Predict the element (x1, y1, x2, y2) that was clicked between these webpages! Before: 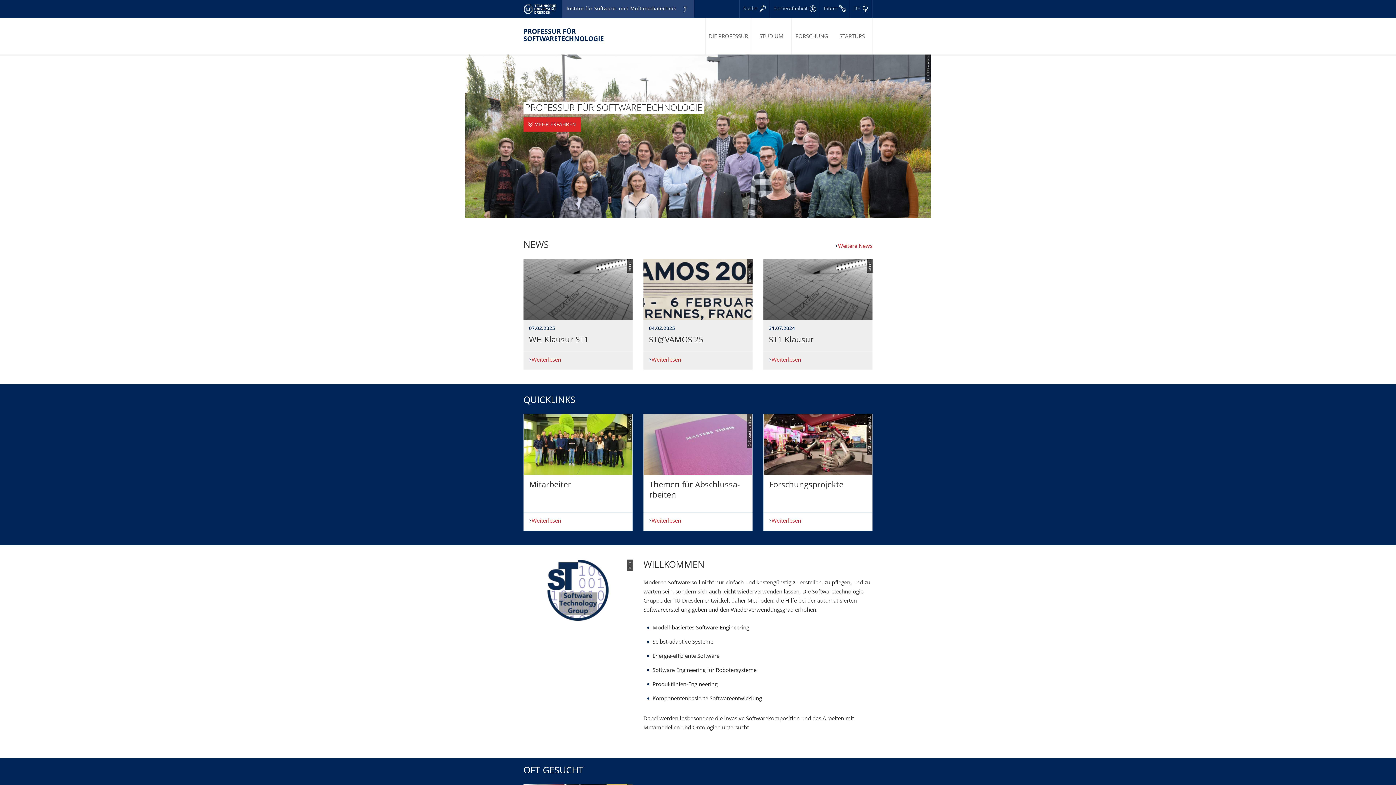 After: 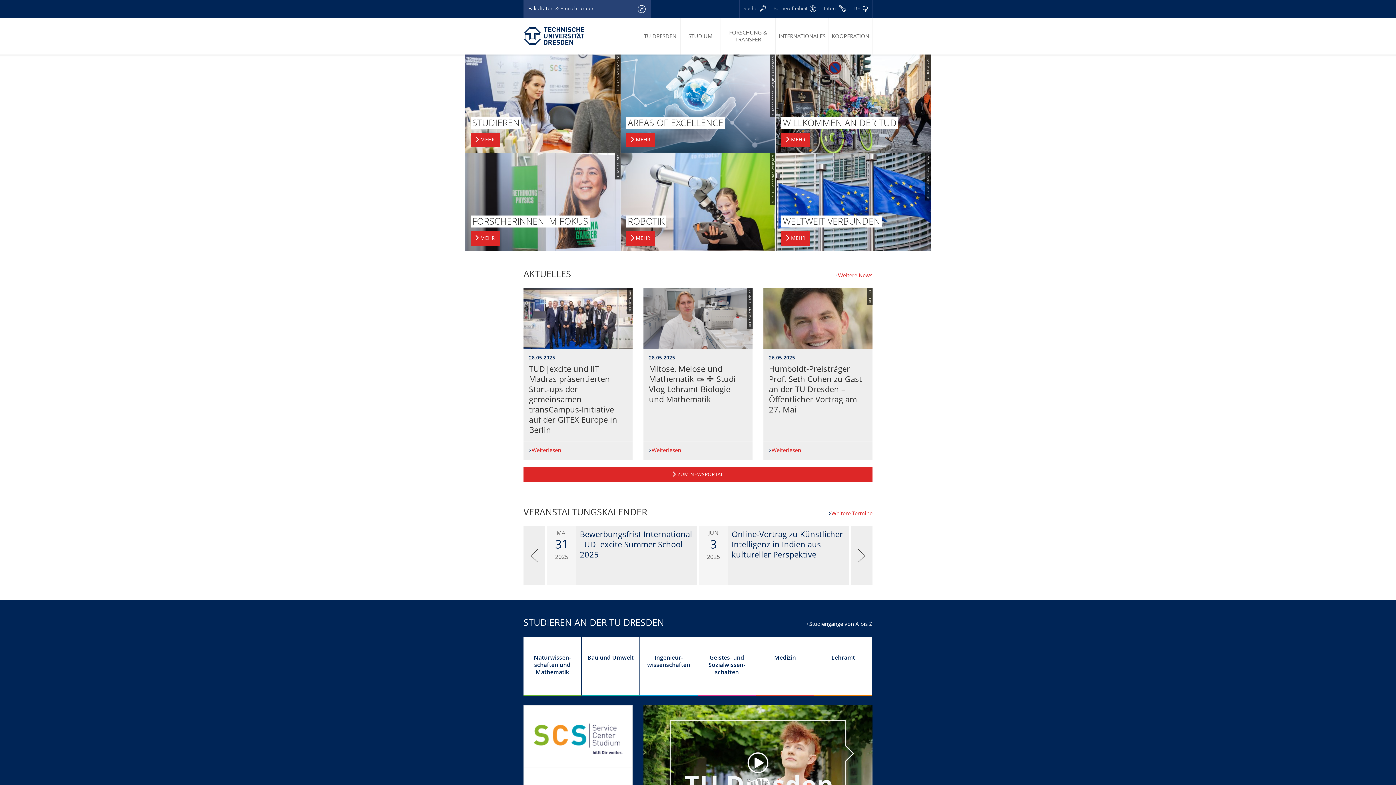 Action: bbox: (523, 0, 561, 18) label: TU Dresden